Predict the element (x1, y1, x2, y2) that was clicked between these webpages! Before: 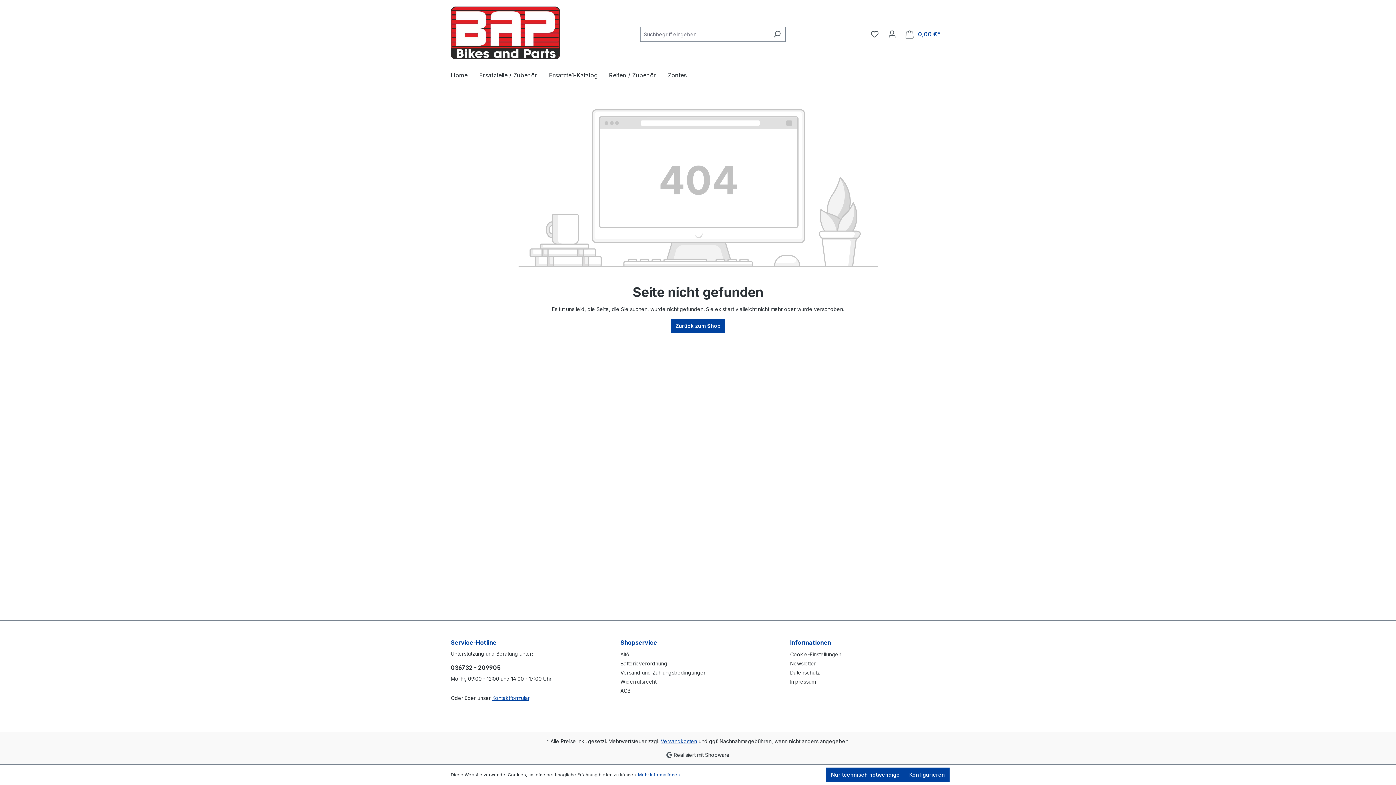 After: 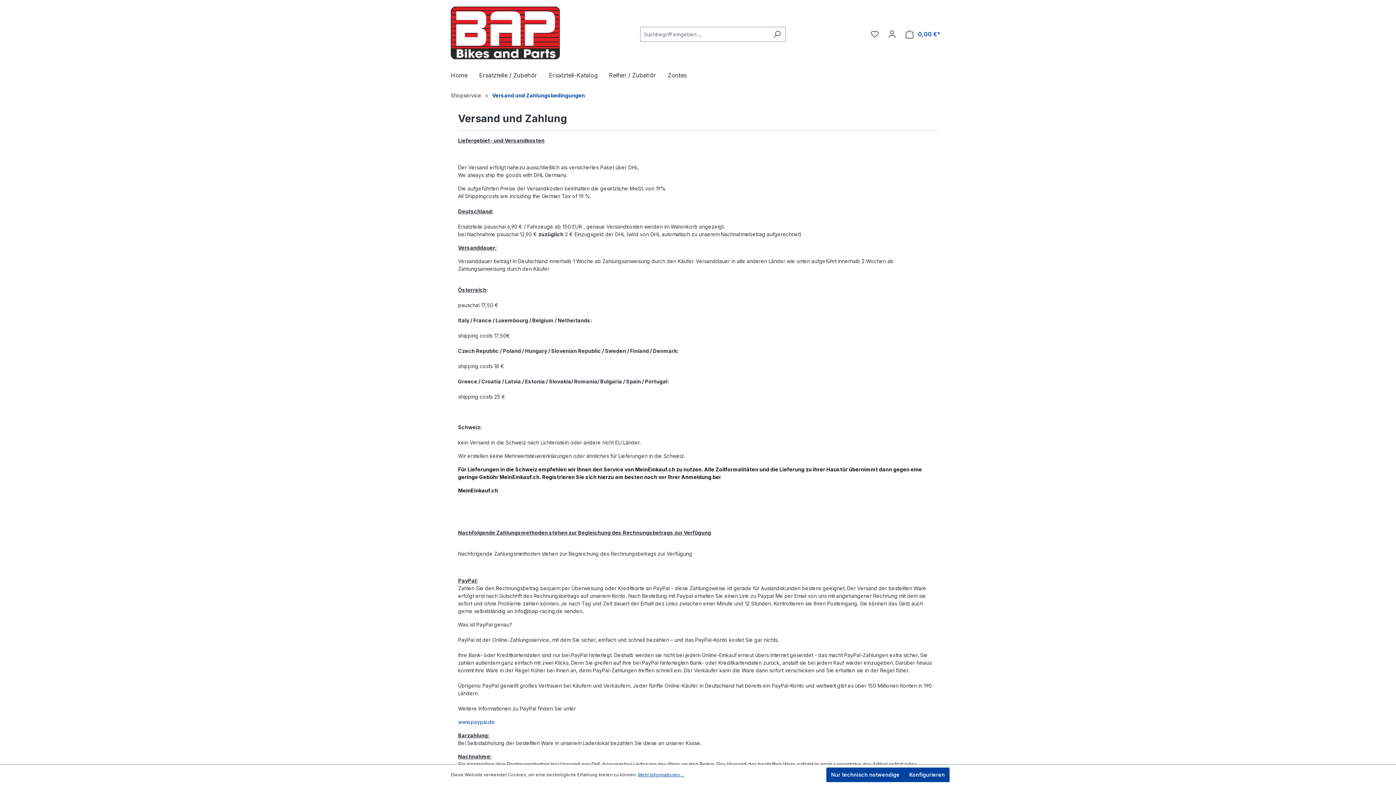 Action: bbox: (620, 669, 706, 675) label: Versand und Zahlungsbedingungen